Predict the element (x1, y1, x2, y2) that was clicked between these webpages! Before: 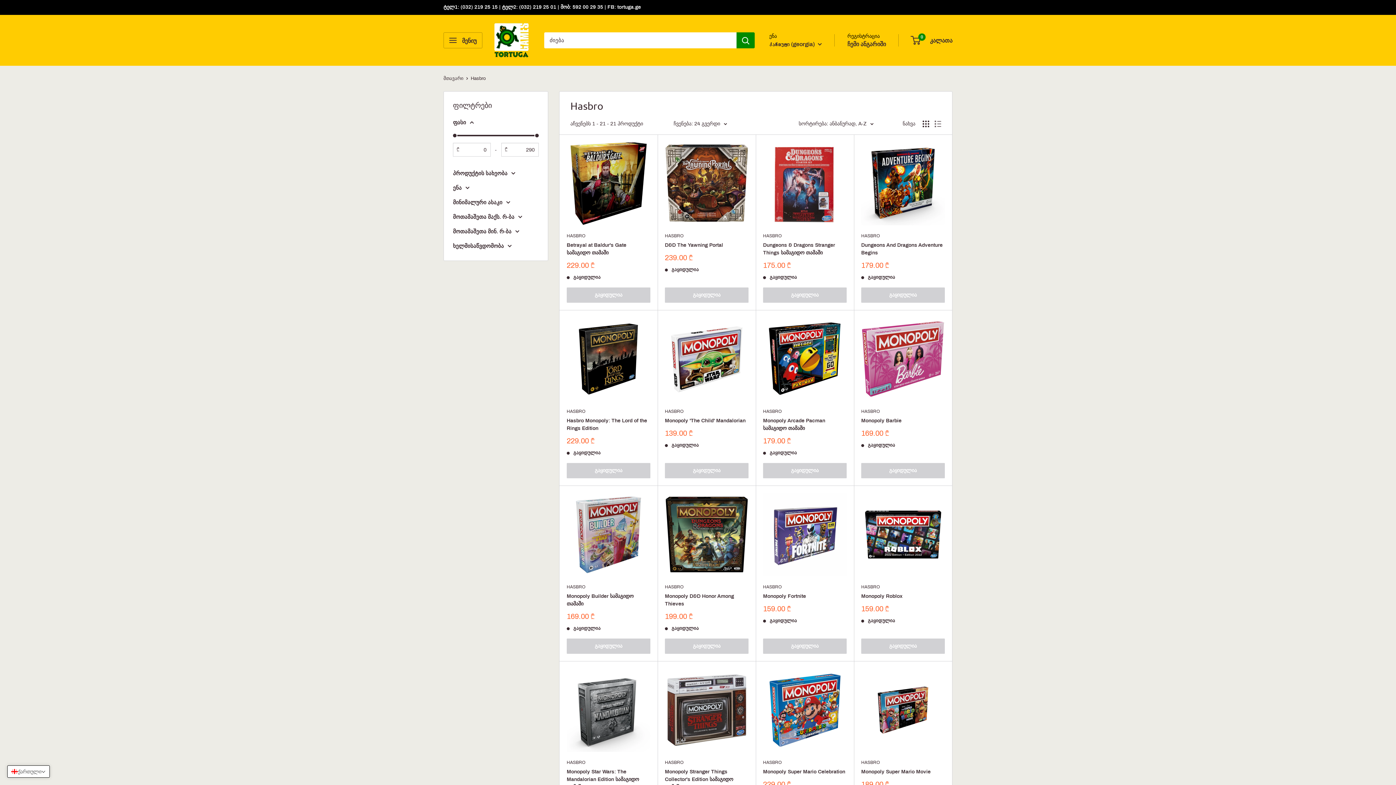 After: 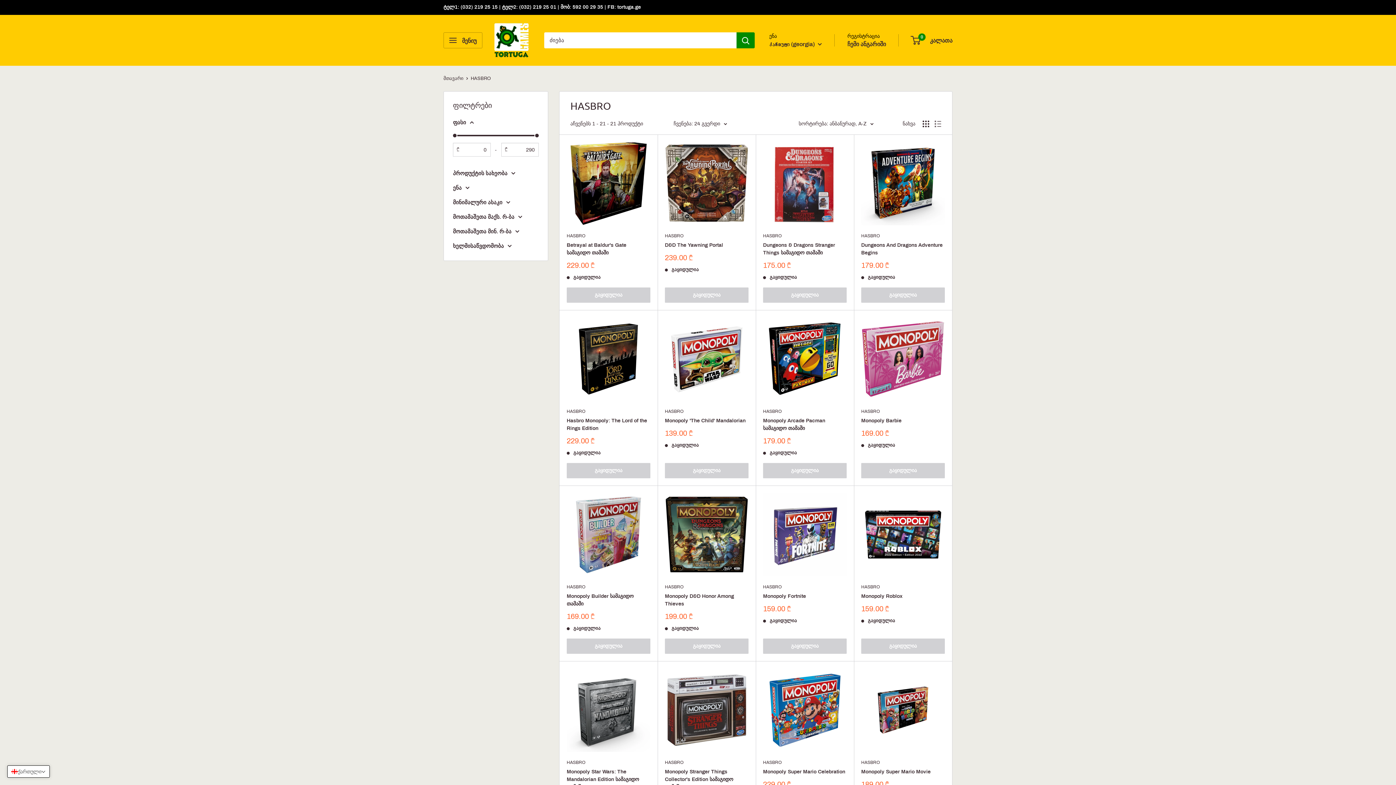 Action: bbox: (665, 759, 748, 766) label: HASBRO